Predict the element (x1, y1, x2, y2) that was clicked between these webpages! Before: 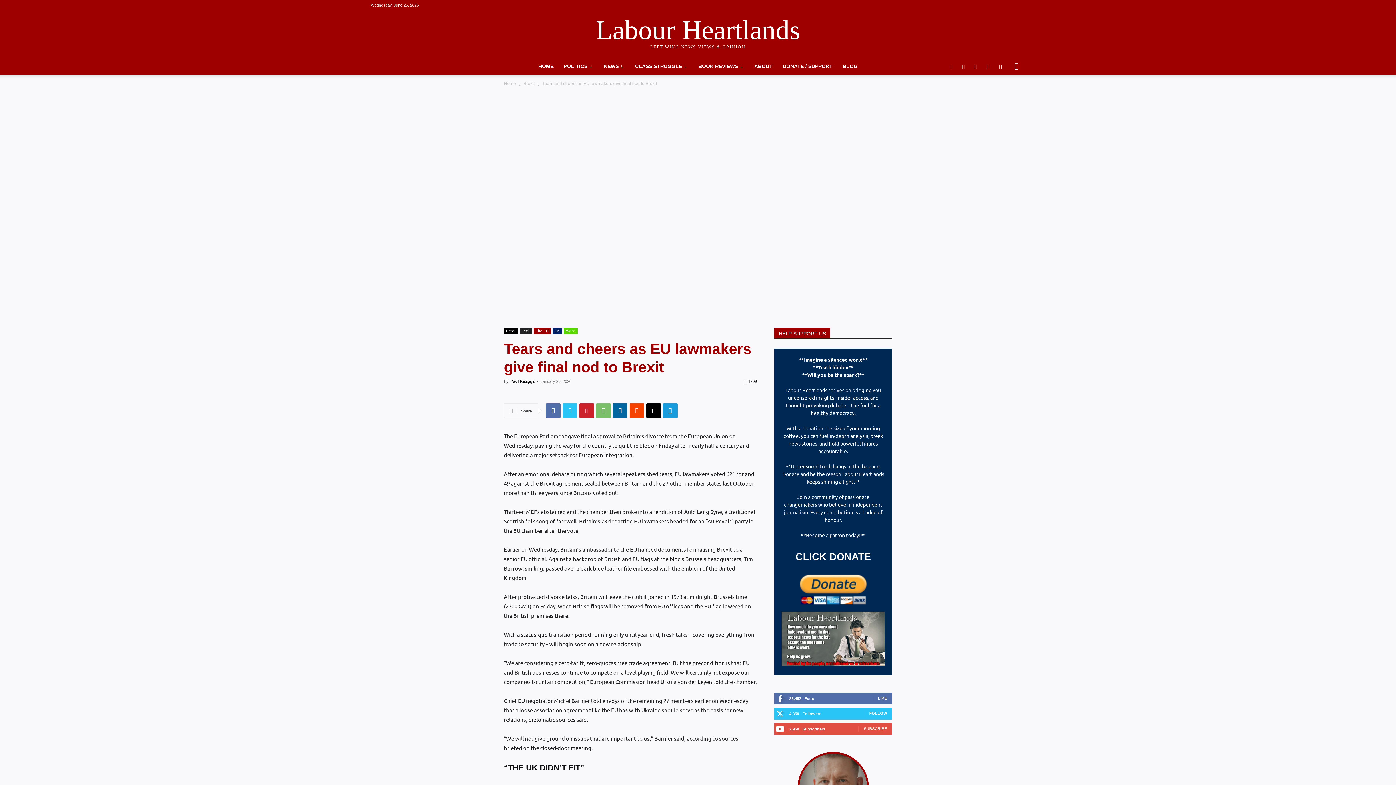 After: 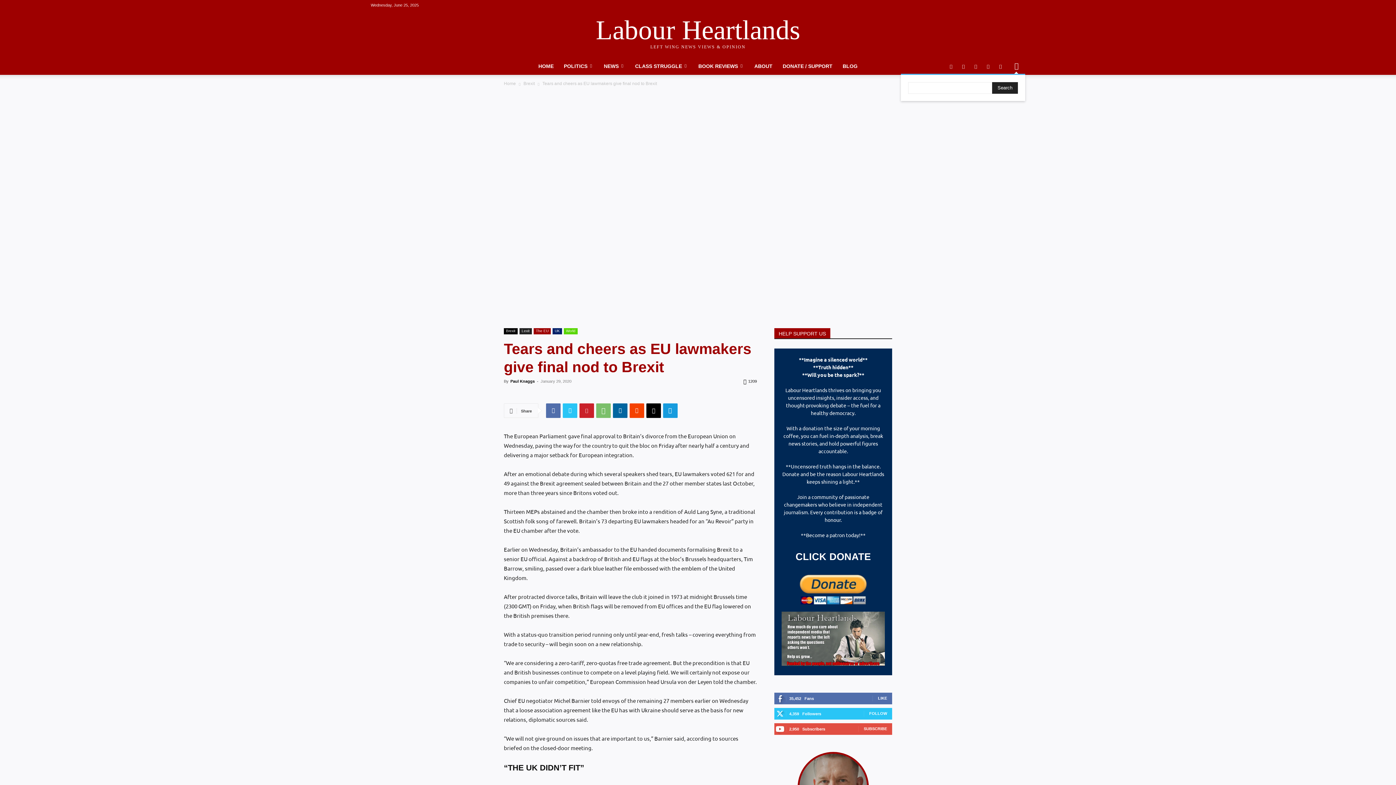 Action: label: Search bbox: (1008, 63, 1025, 69)